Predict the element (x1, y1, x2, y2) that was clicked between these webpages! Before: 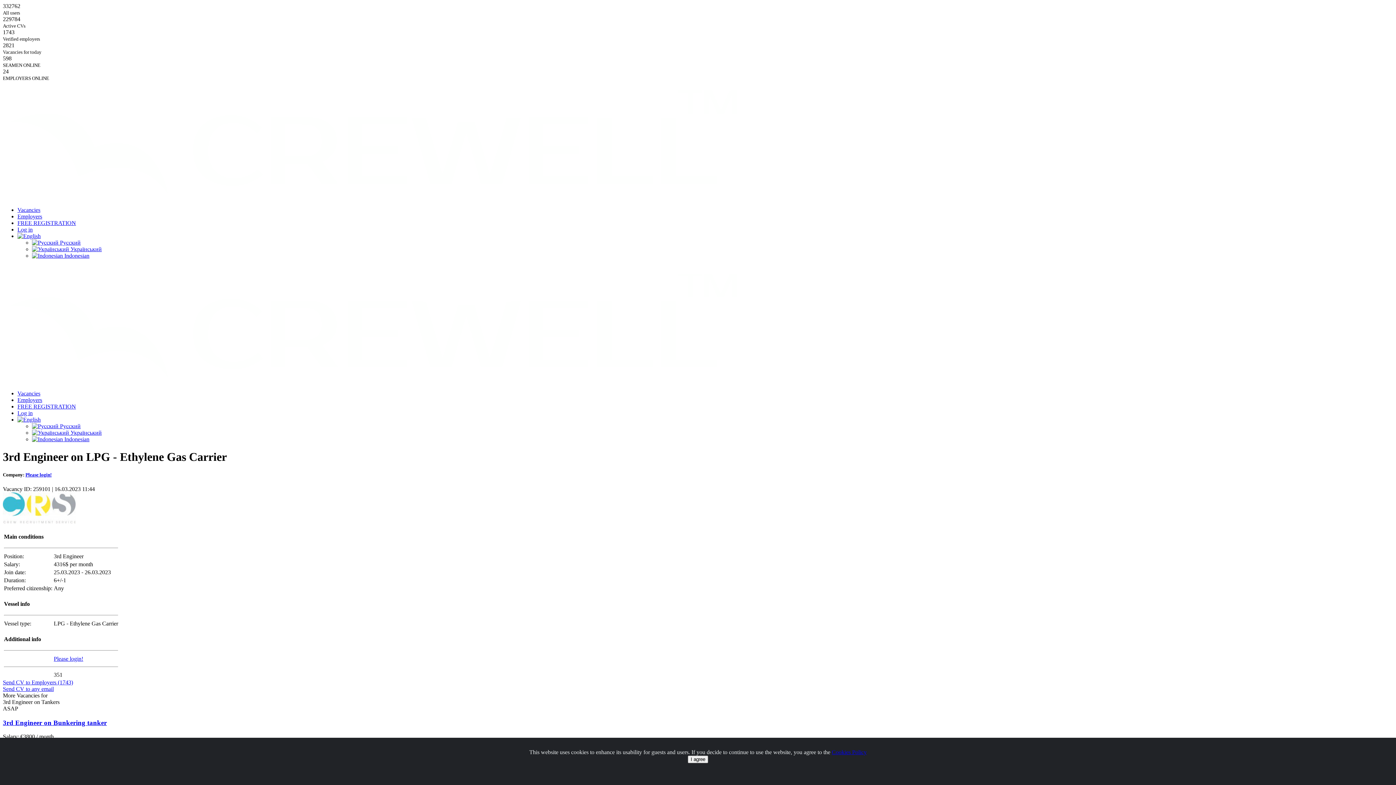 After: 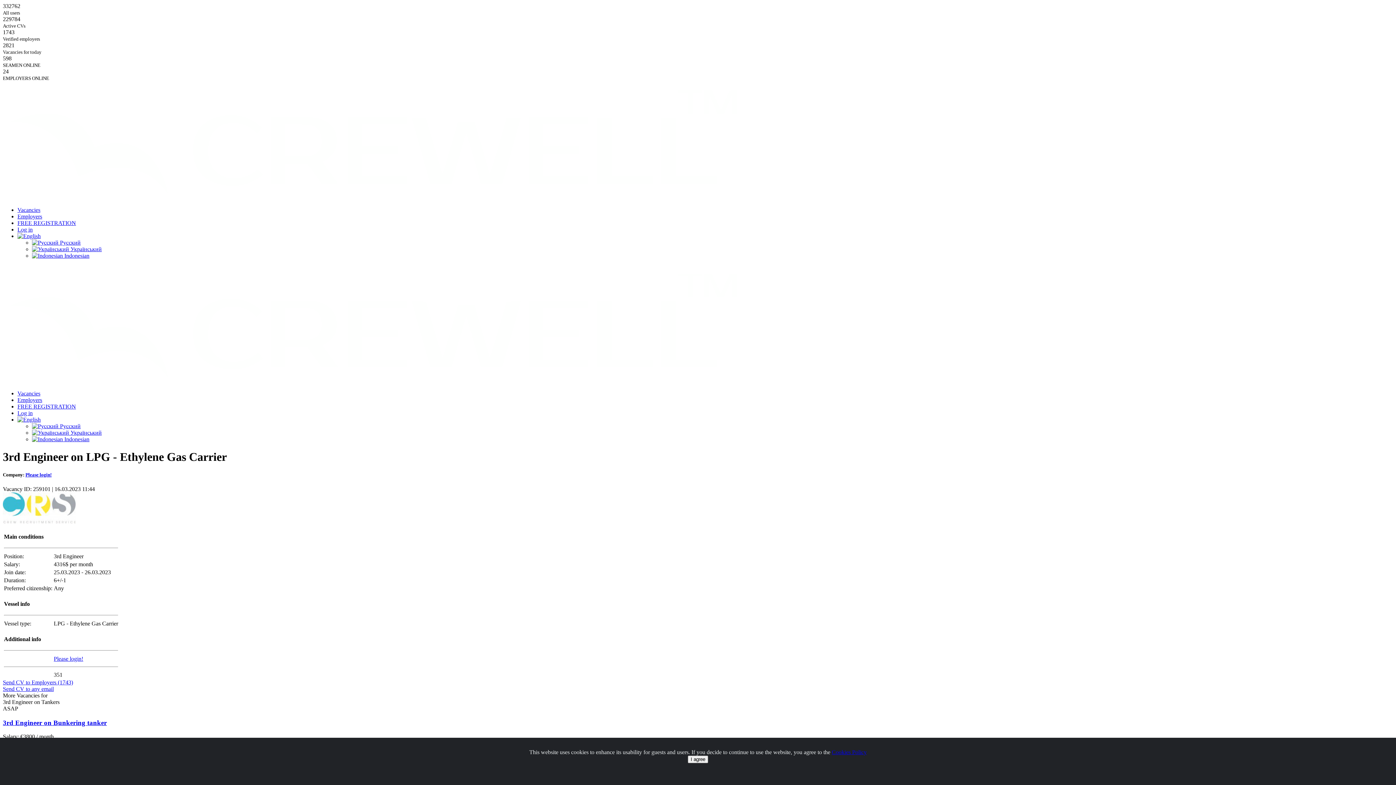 Action: bbox: (17, 416, 40, 422)